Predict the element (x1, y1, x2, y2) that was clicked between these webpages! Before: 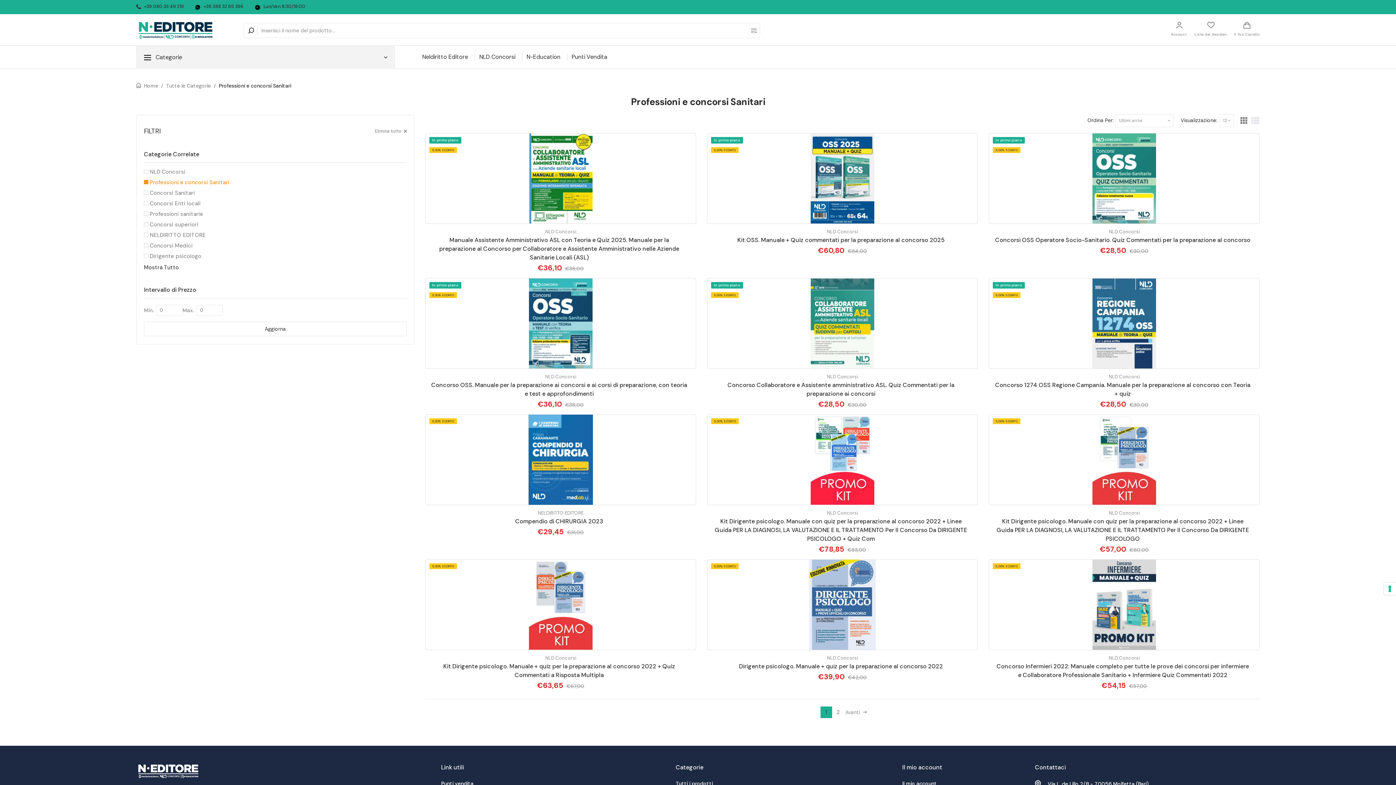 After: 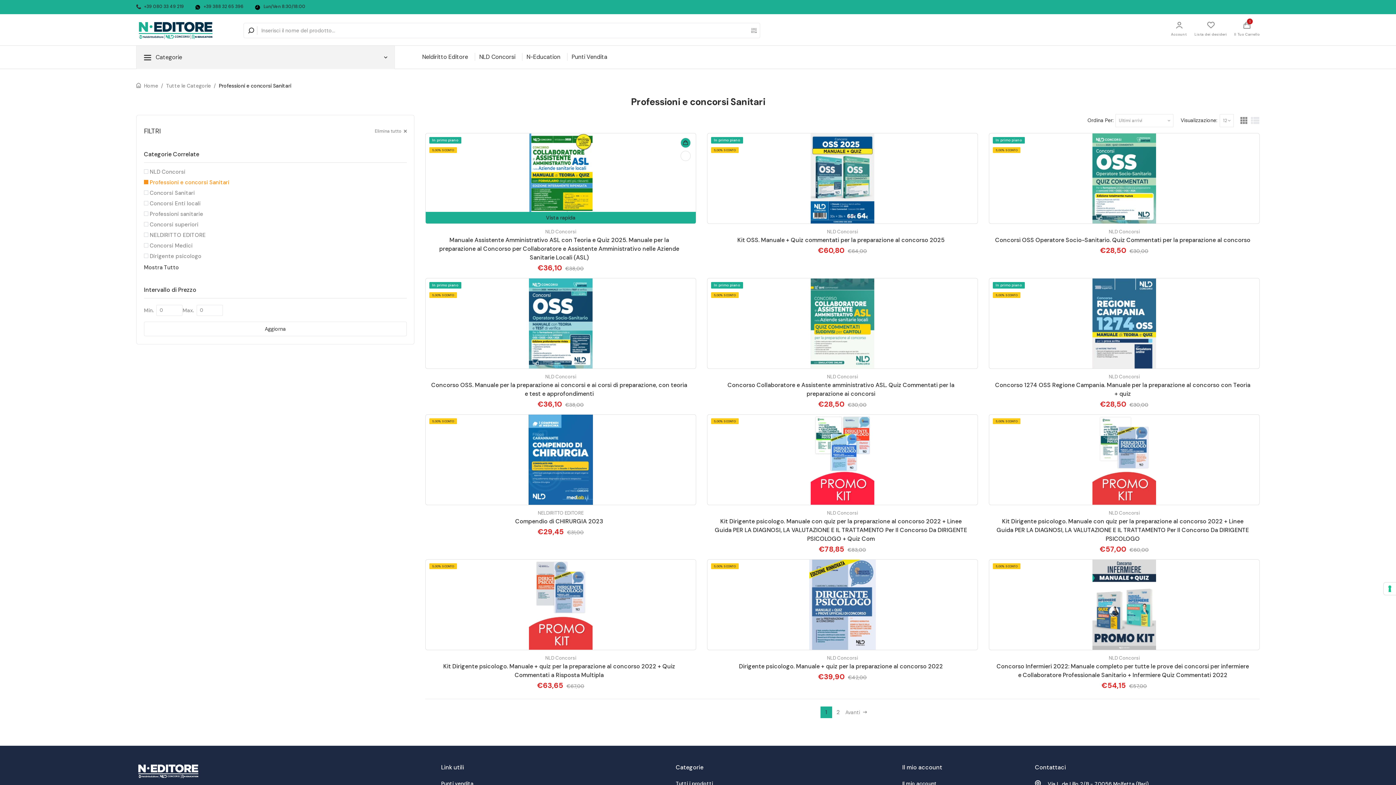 Action: bbox: (680, 137, 690, 147)